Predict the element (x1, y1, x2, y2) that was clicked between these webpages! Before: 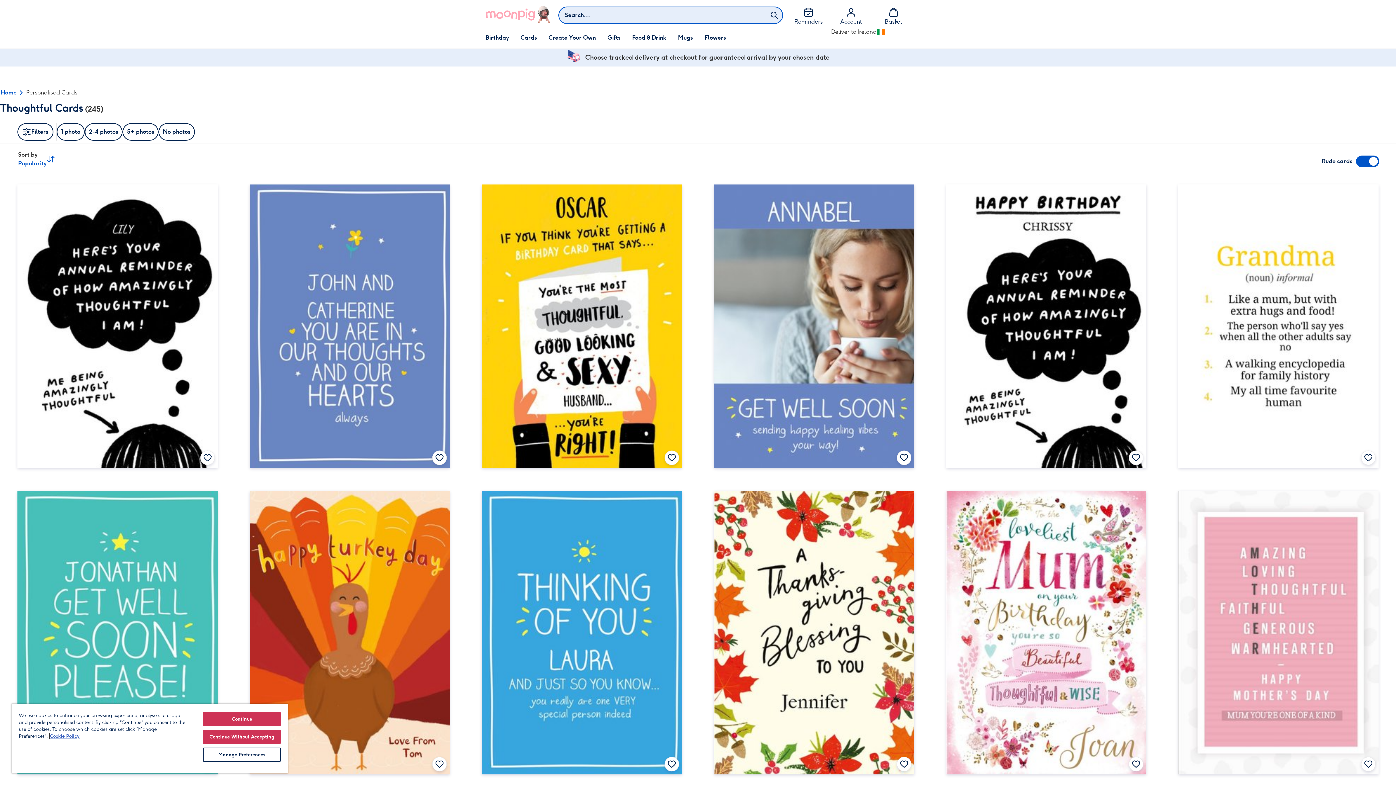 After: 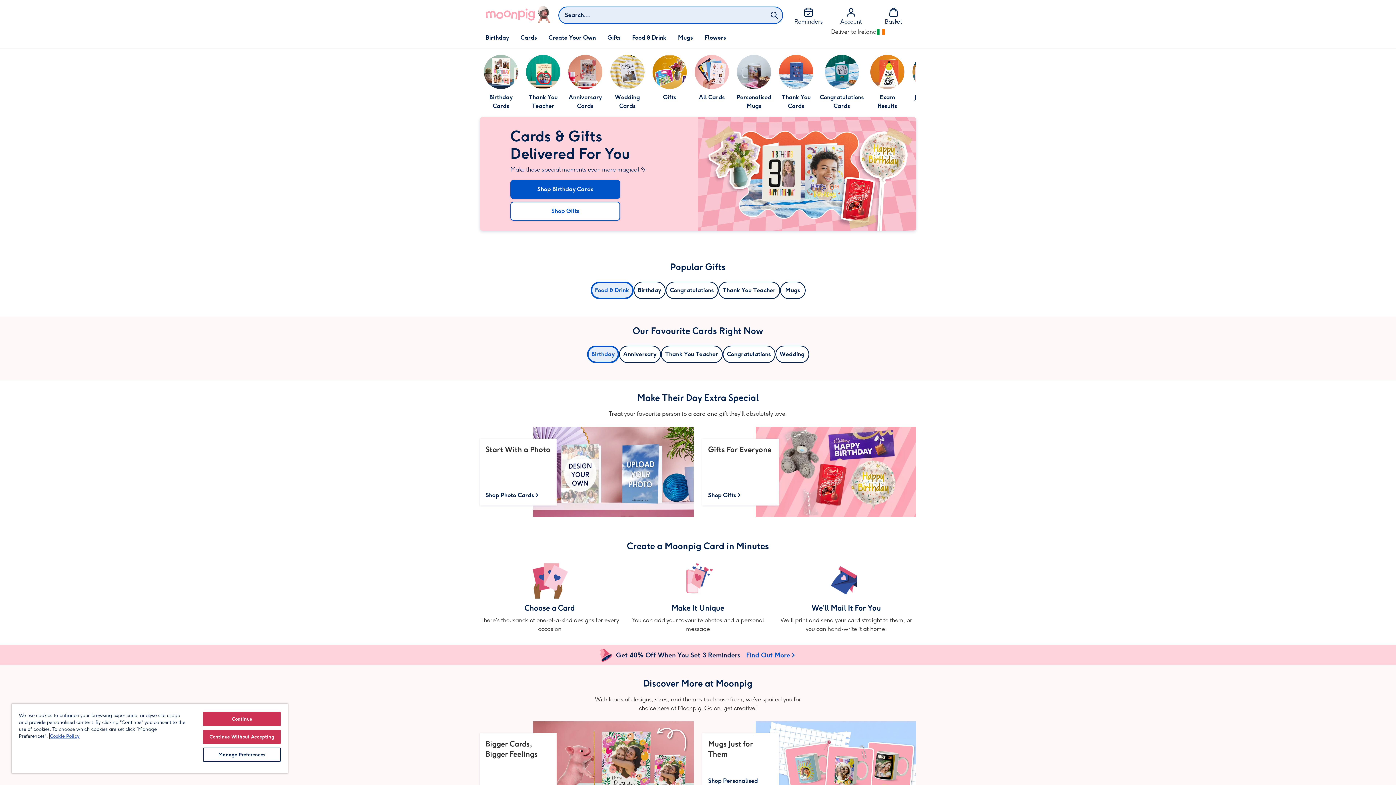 Action: bbox: (485, 5, 552, 23) label: Go to Moonpig home